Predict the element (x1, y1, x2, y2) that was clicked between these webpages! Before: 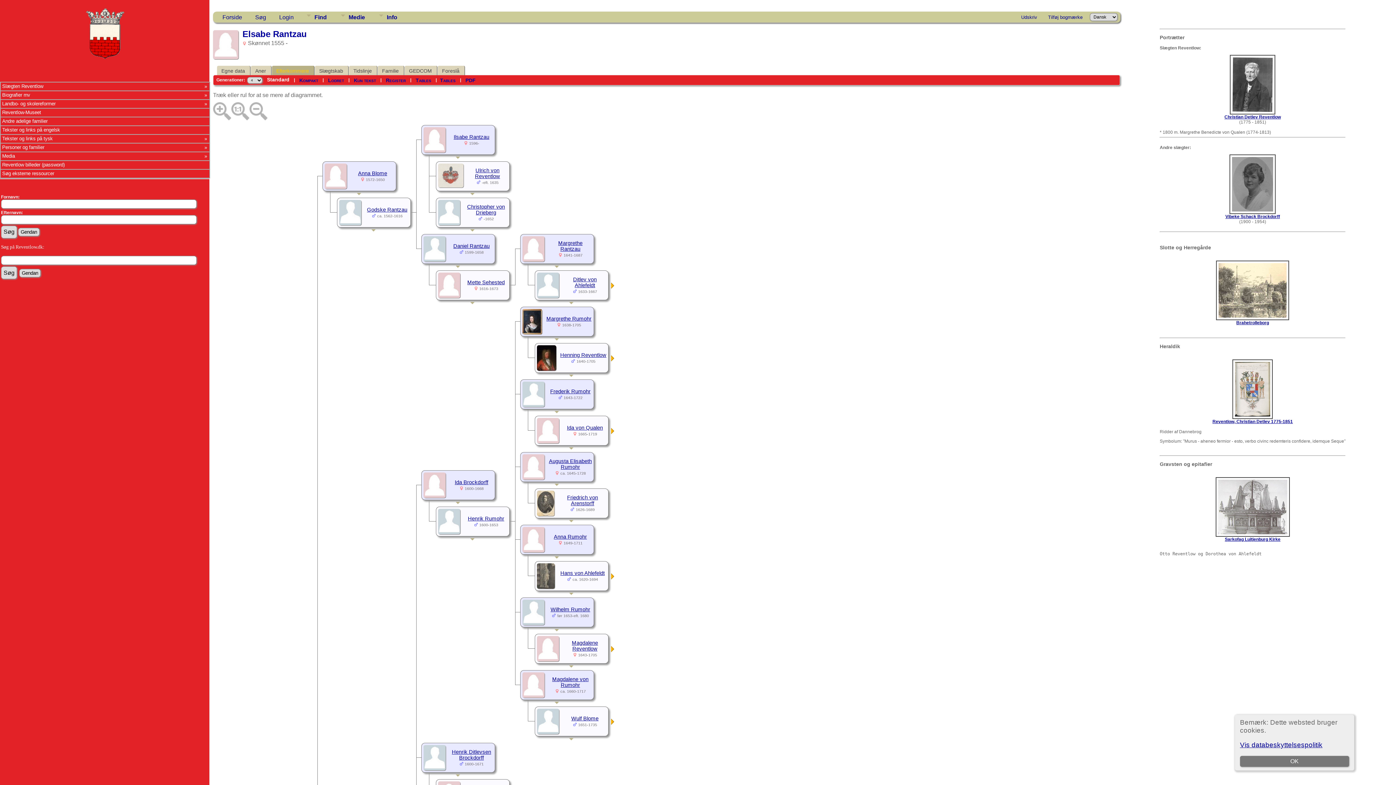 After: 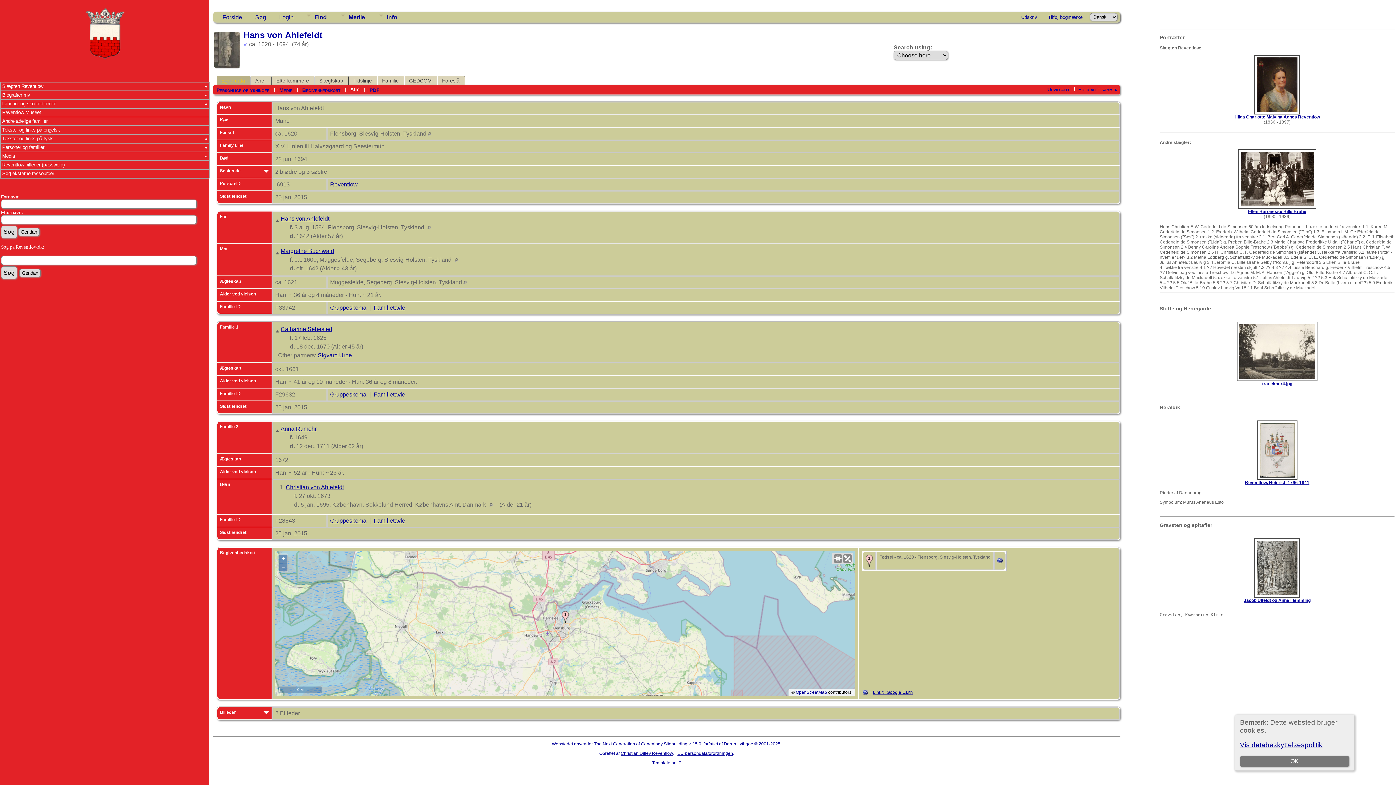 Action: bbox: (560, 570, 604, 576) label: Hans von Ahlefeldt